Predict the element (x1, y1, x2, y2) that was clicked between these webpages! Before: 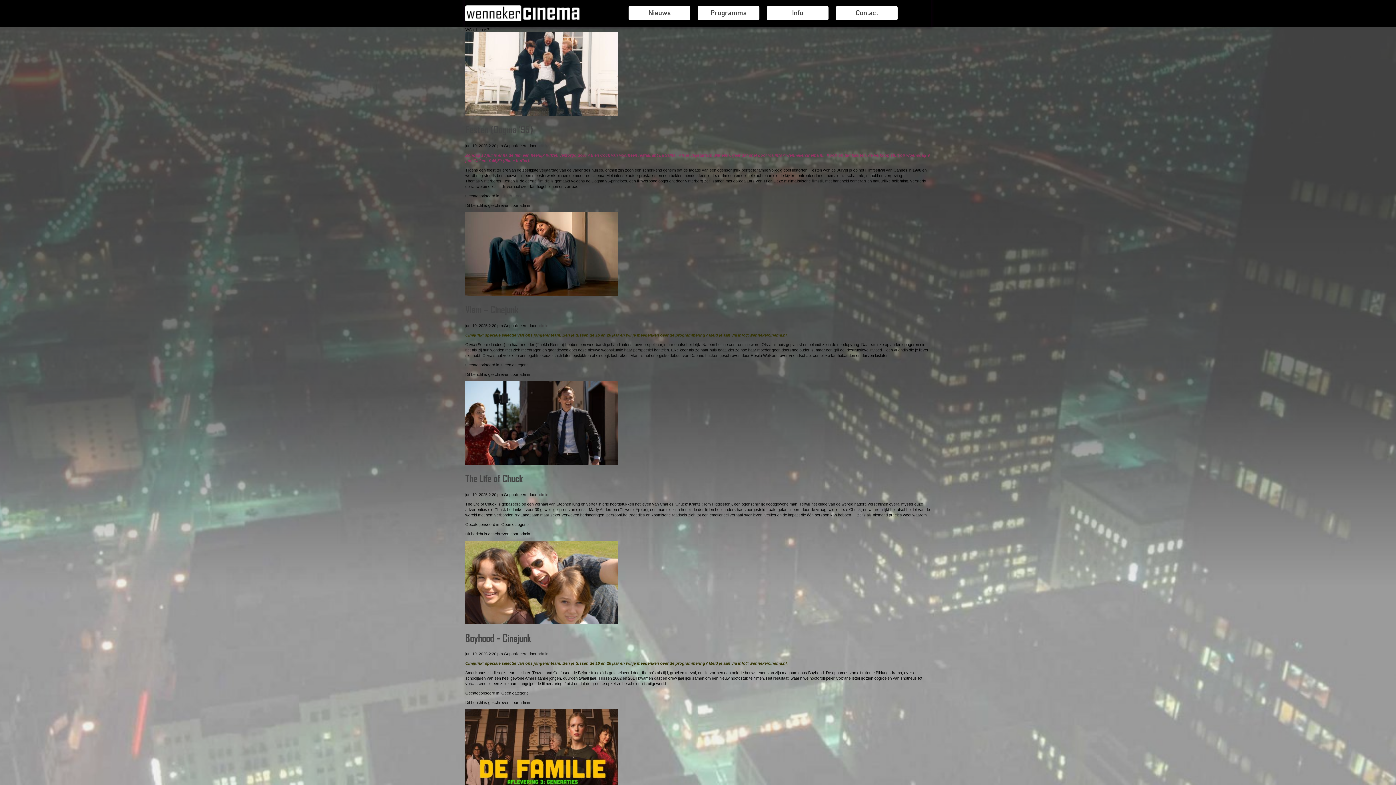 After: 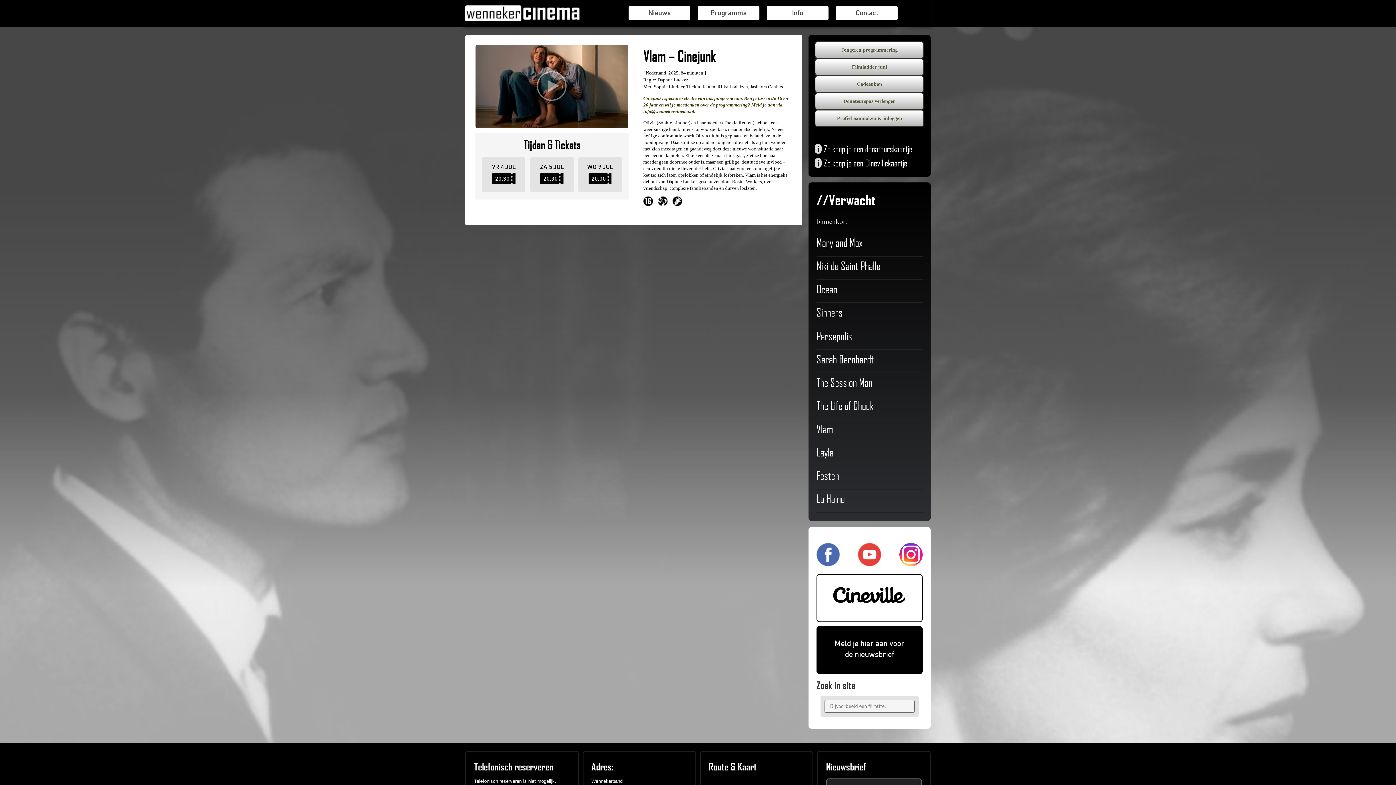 Action: bbox: (465, 290, 618, 295)